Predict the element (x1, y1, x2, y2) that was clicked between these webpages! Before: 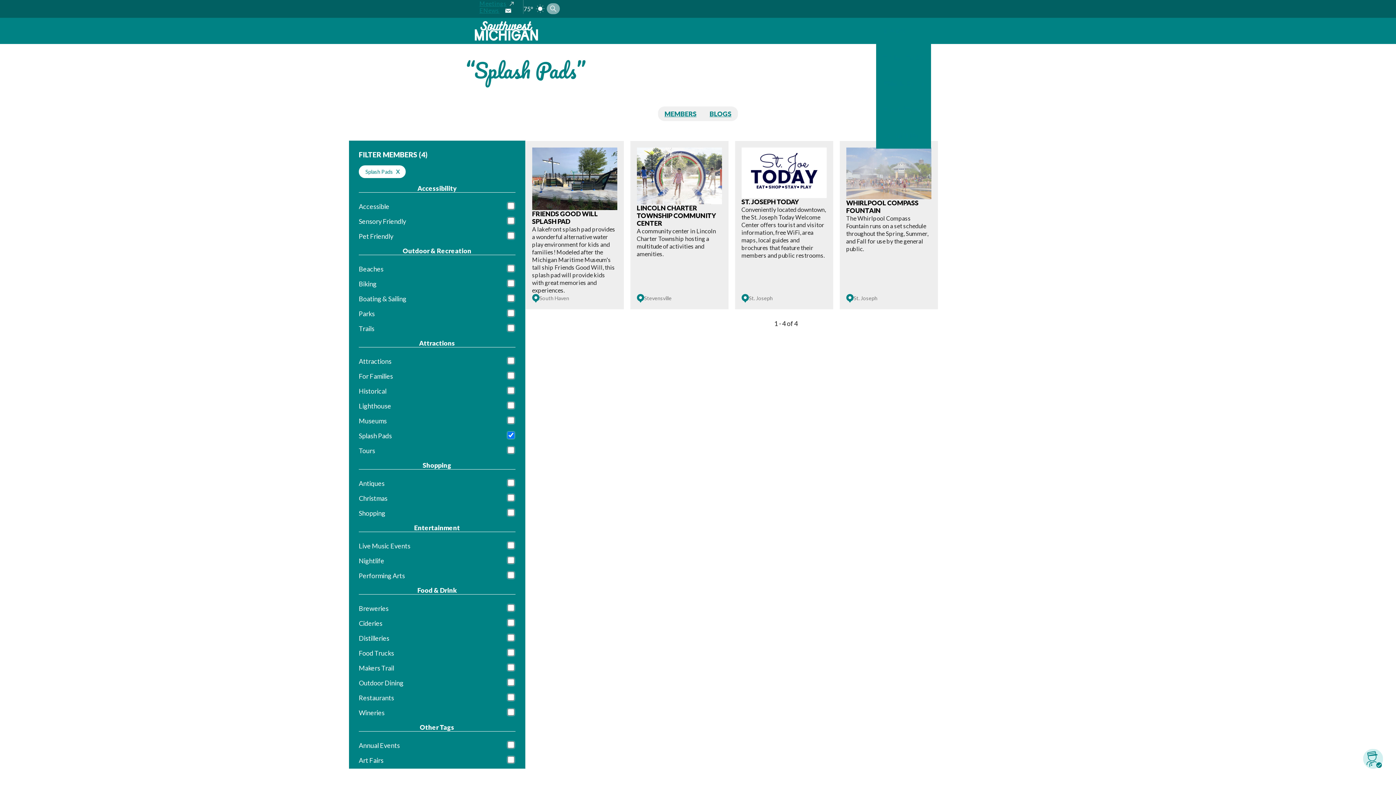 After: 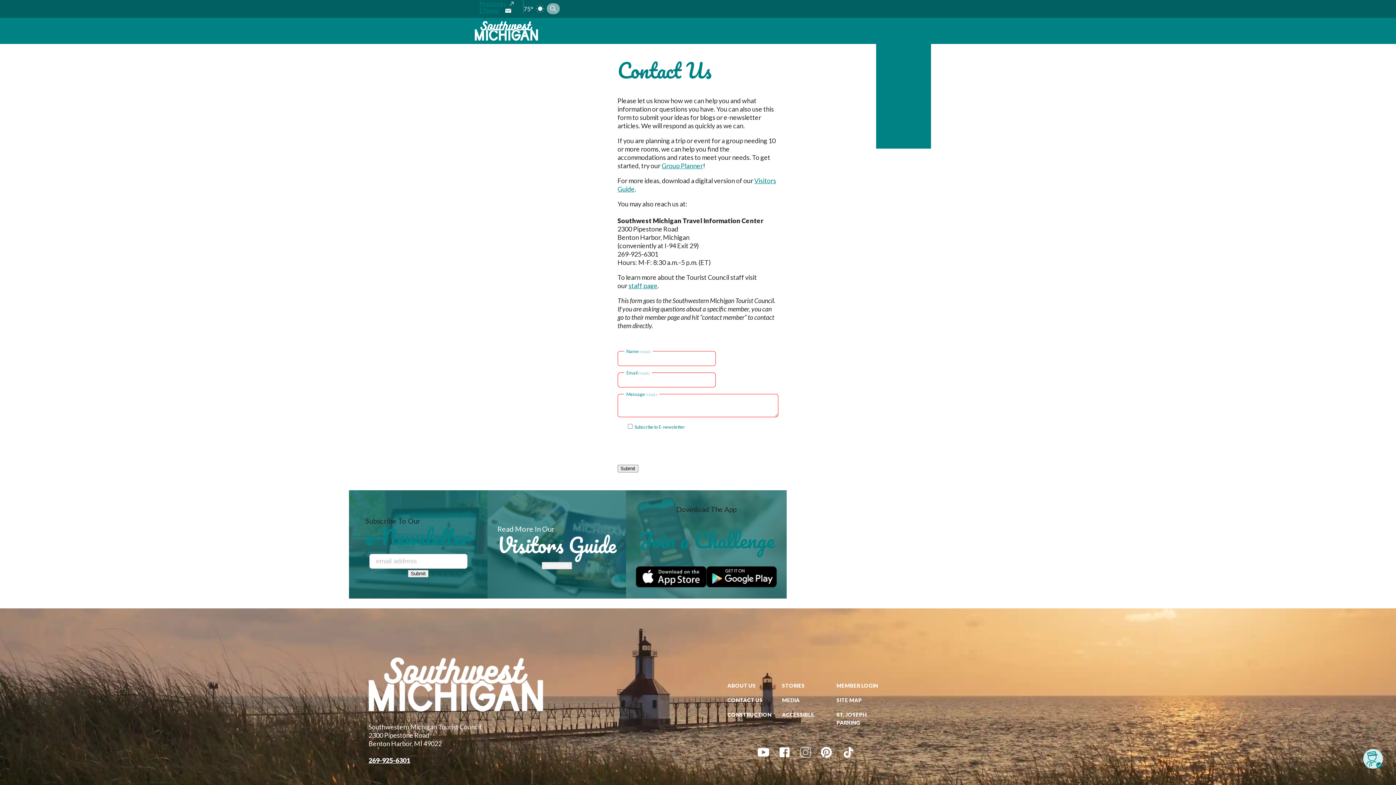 Action: label: Contact Us bbox: (883, 122, 917, 148)